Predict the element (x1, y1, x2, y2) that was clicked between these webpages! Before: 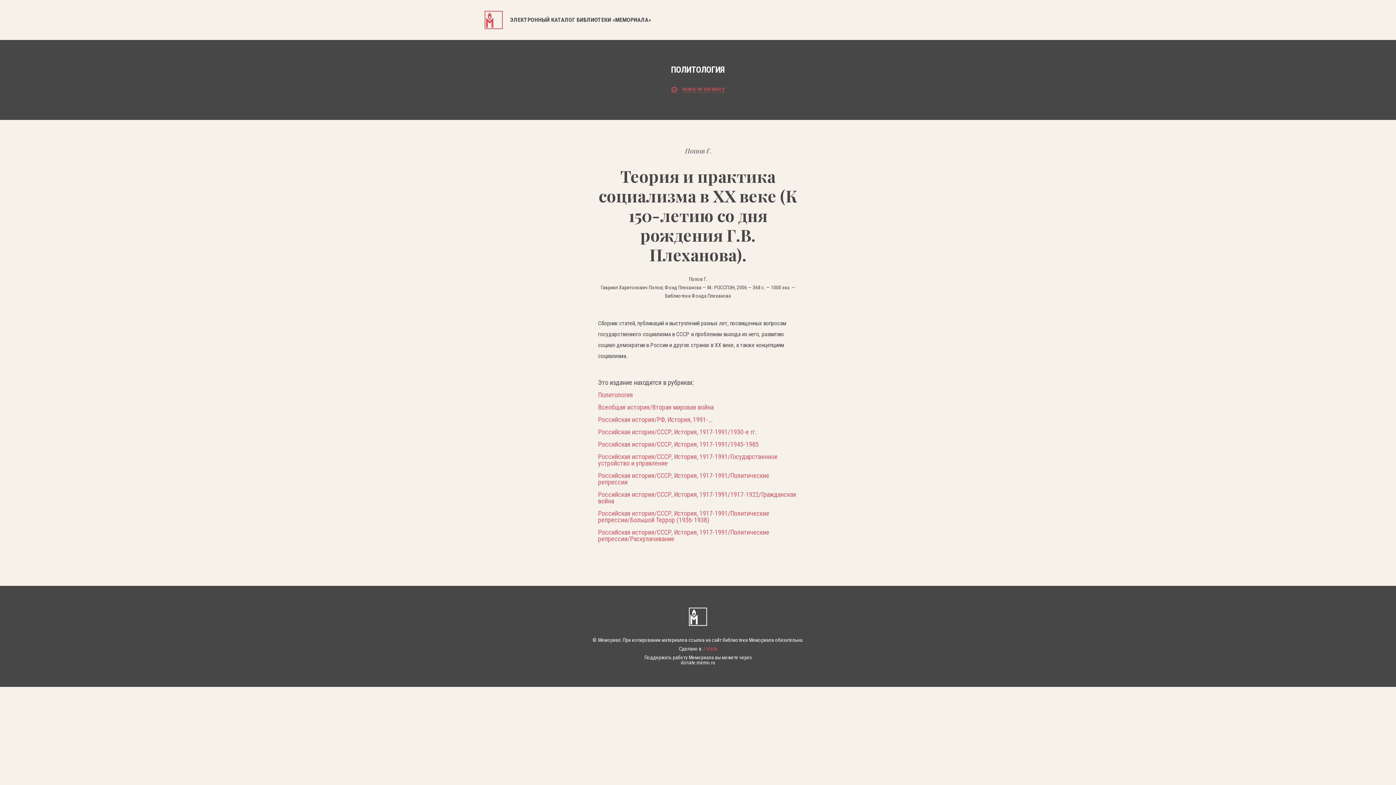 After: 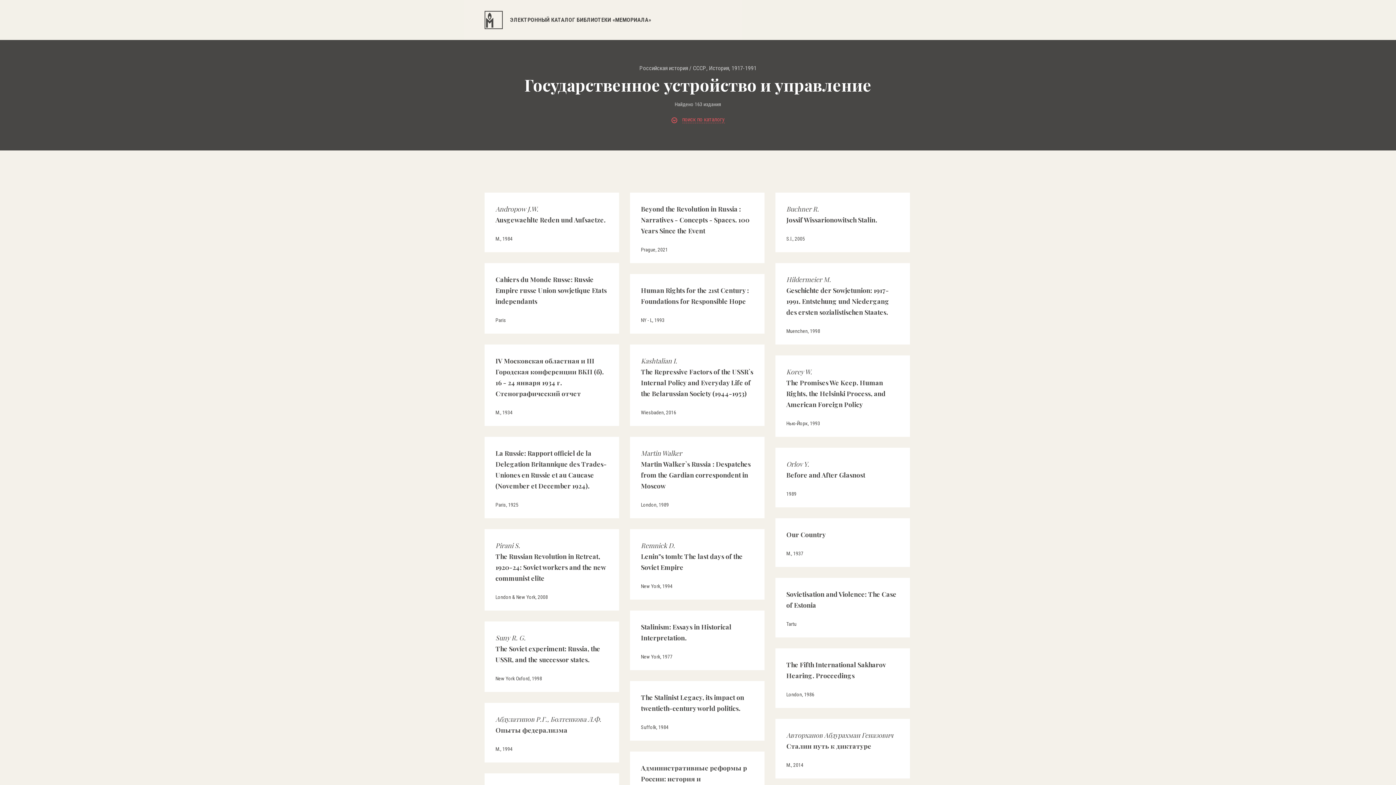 Action: bbox: (598, 453, 798, 466) label: Российская история/СССР, История, 1917-1991/Государственное устройство и управление